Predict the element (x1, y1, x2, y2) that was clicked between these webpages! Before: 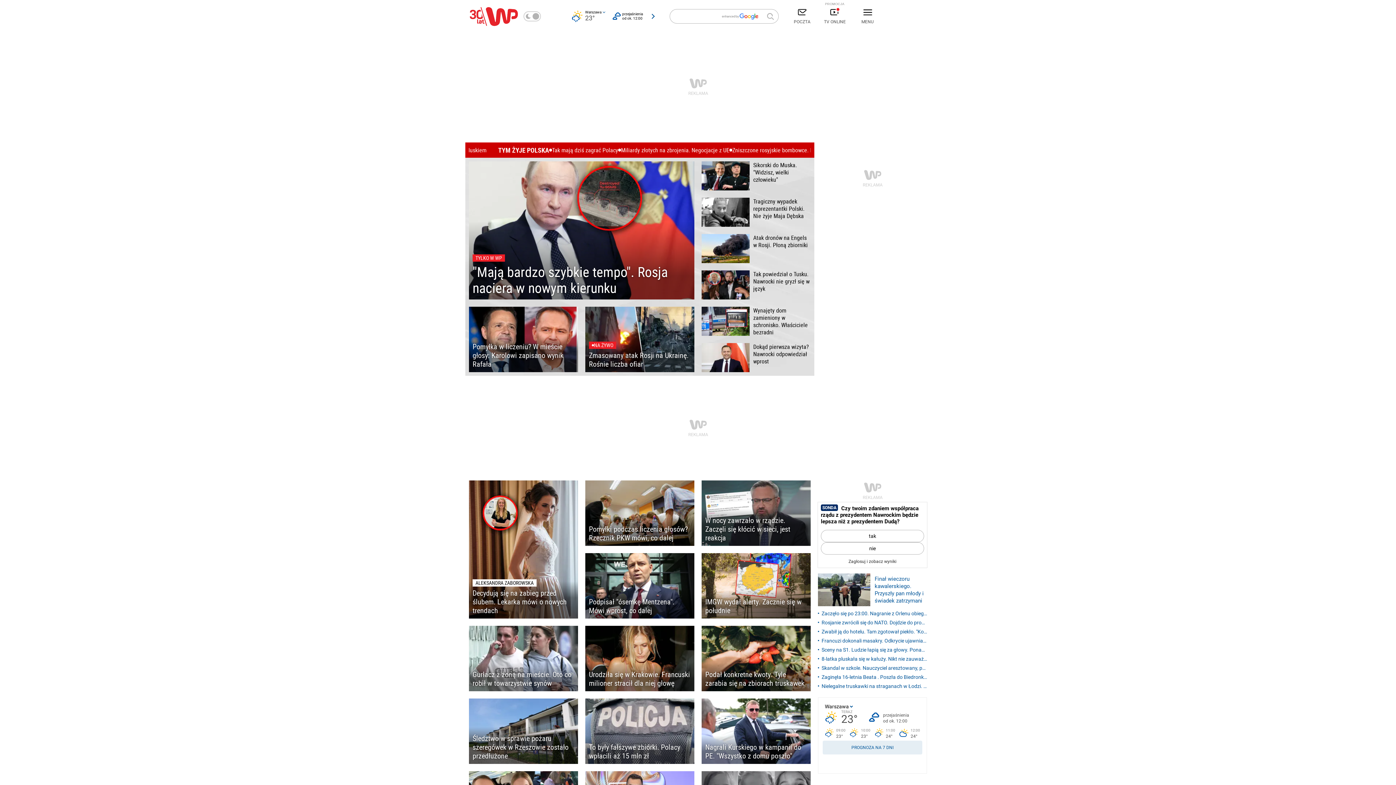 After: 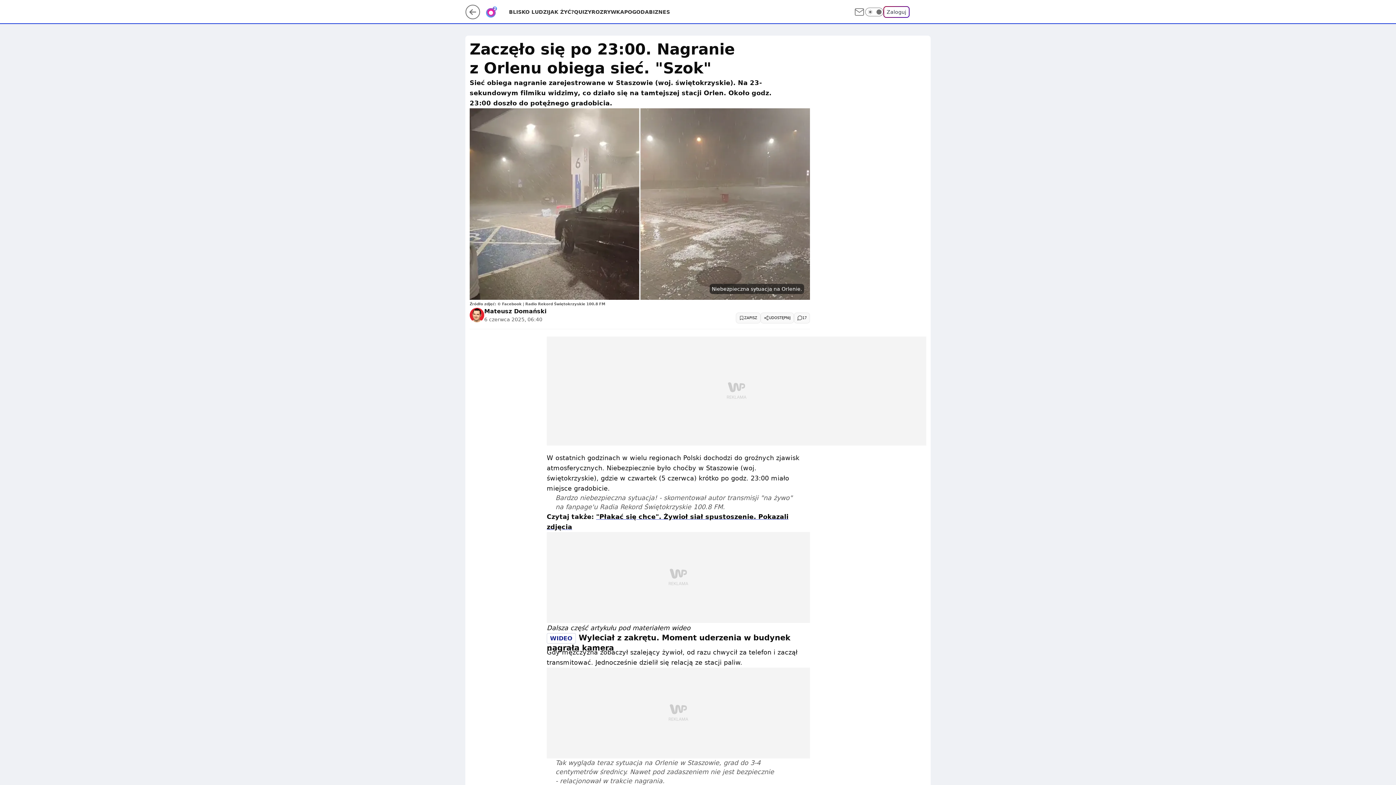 Action: label: Zaczęło się po 23:00. Nagranie z Orlenu obiega sieć. "Szok" bbox: (818, 610, 927, 617)